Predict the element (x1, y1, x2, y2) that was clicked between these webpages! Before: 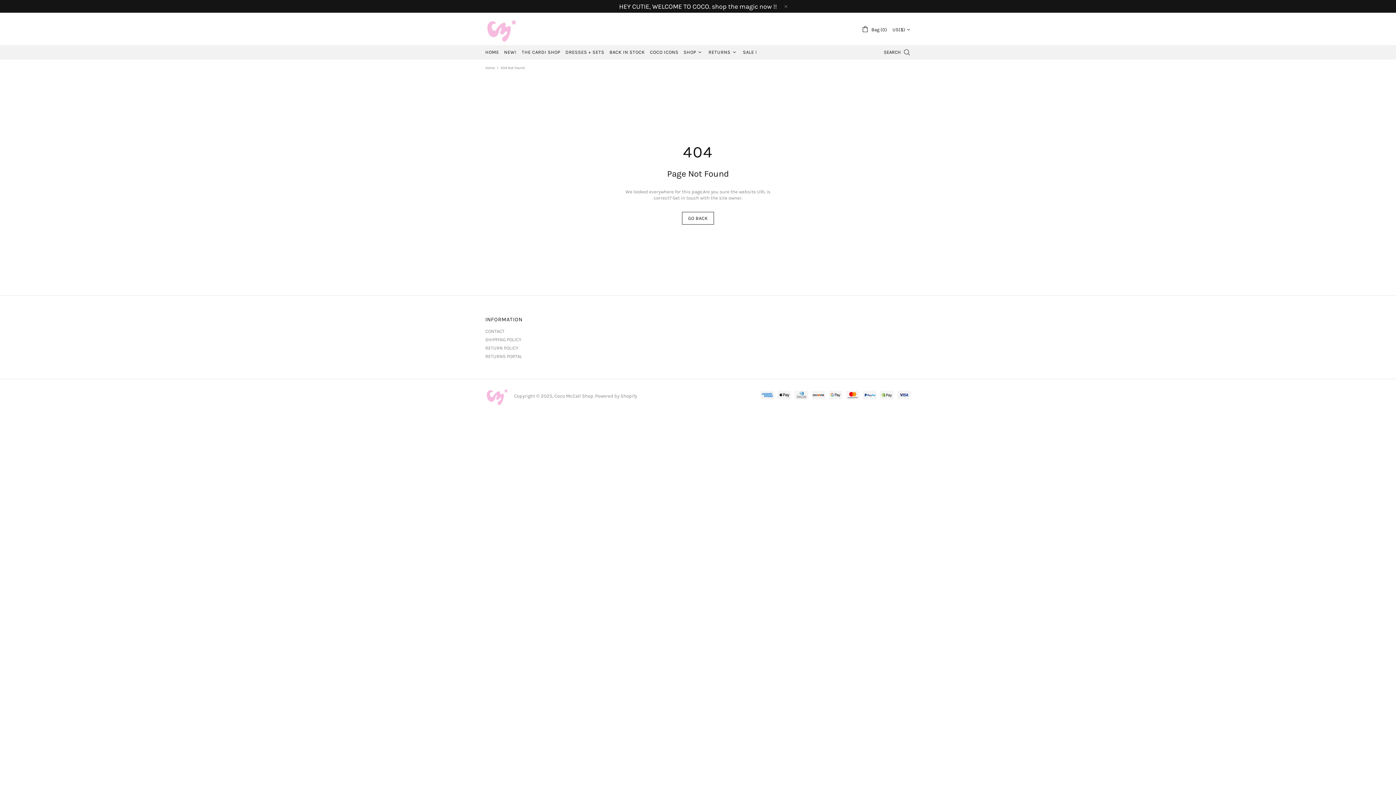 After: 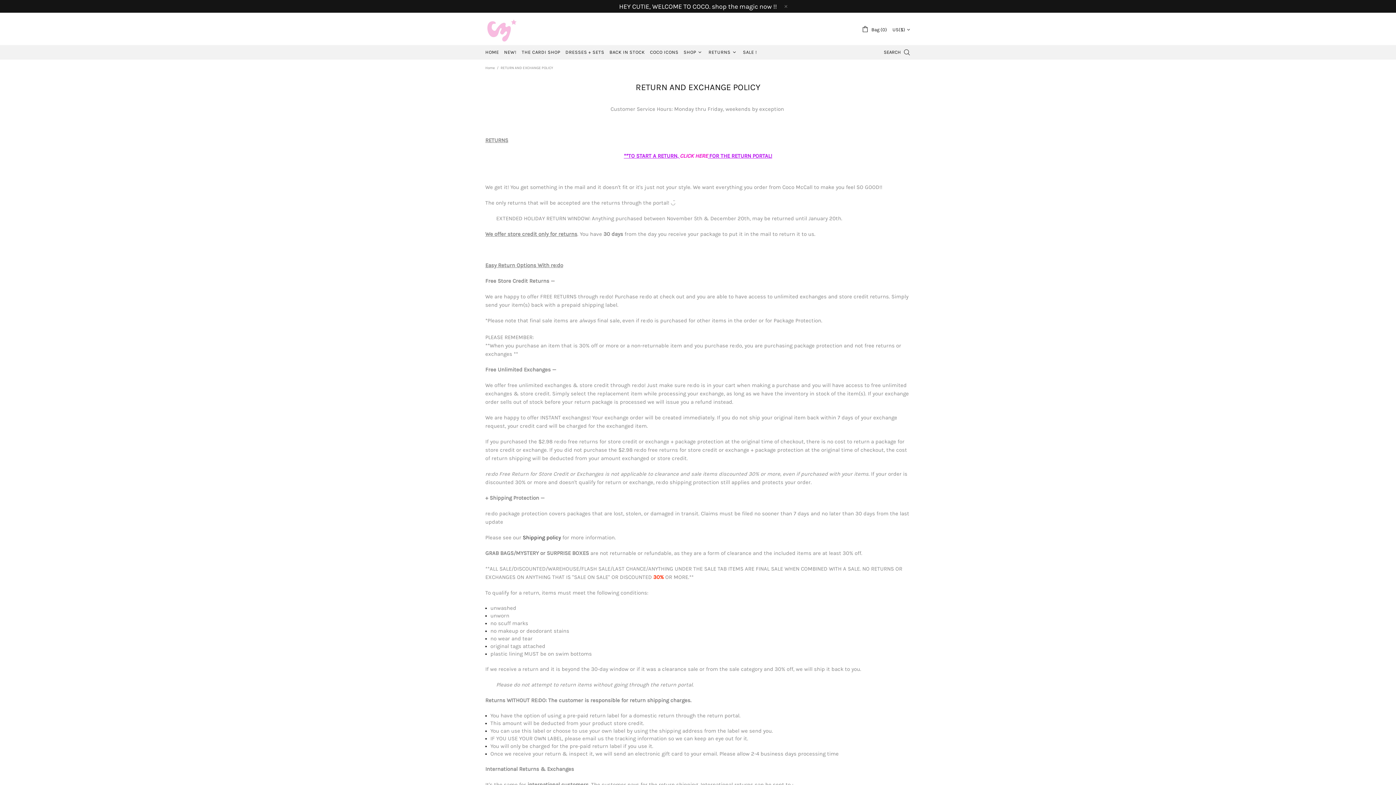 Action: label: RETURNS bbox: (706, 45, 740, 59)